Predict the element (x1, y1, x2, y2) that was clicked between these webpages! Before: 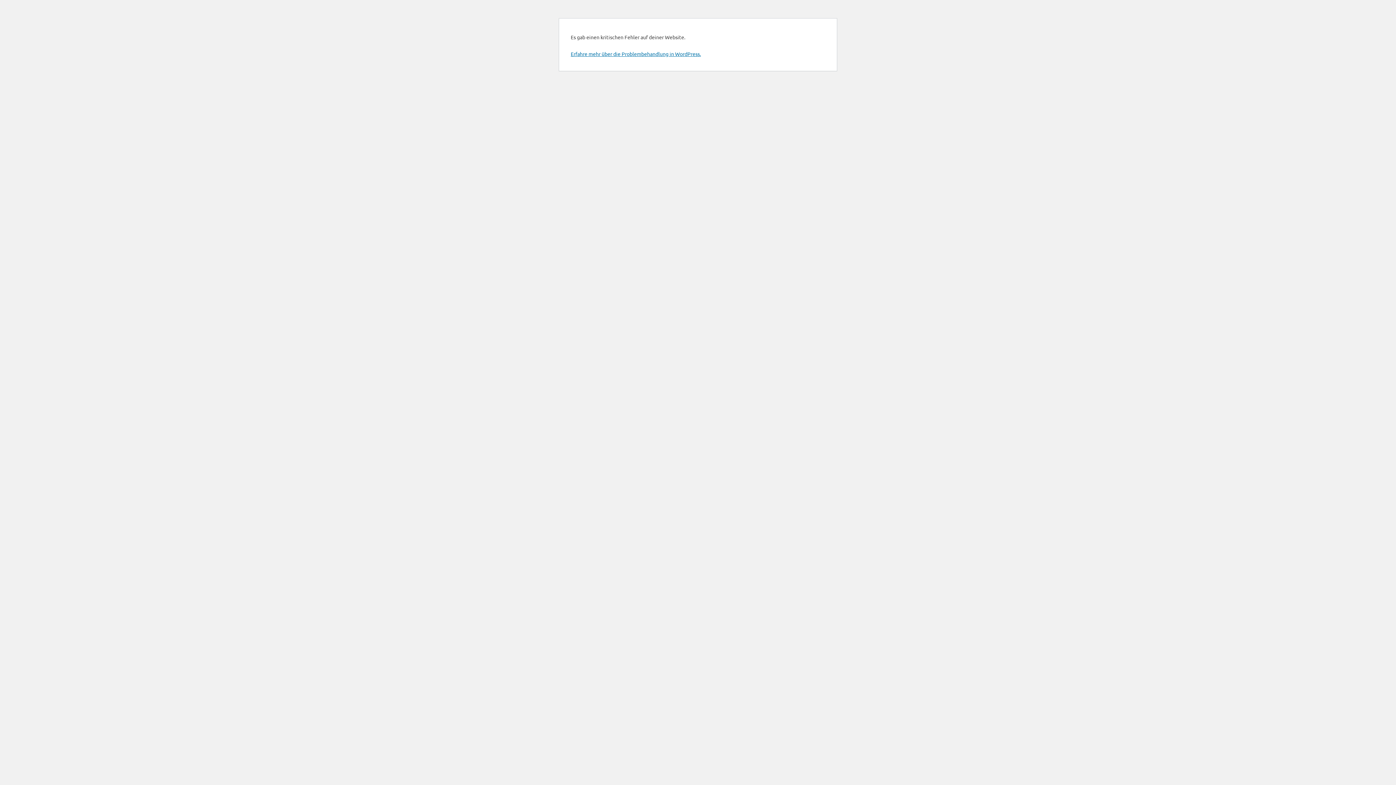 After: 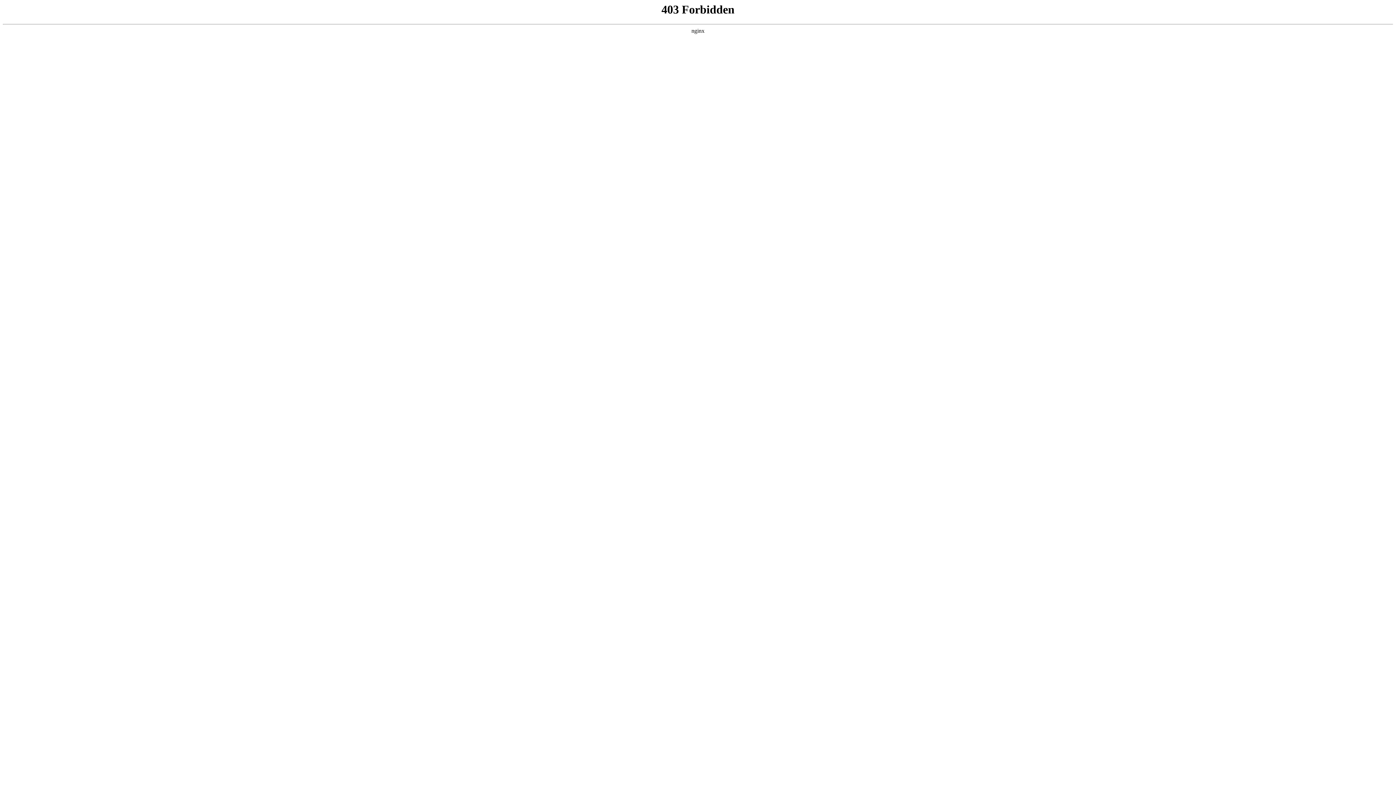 Action: label: Erfahre mehr über die Problembehandlung in WordPress. bbox: (570, 50, 701, 57)